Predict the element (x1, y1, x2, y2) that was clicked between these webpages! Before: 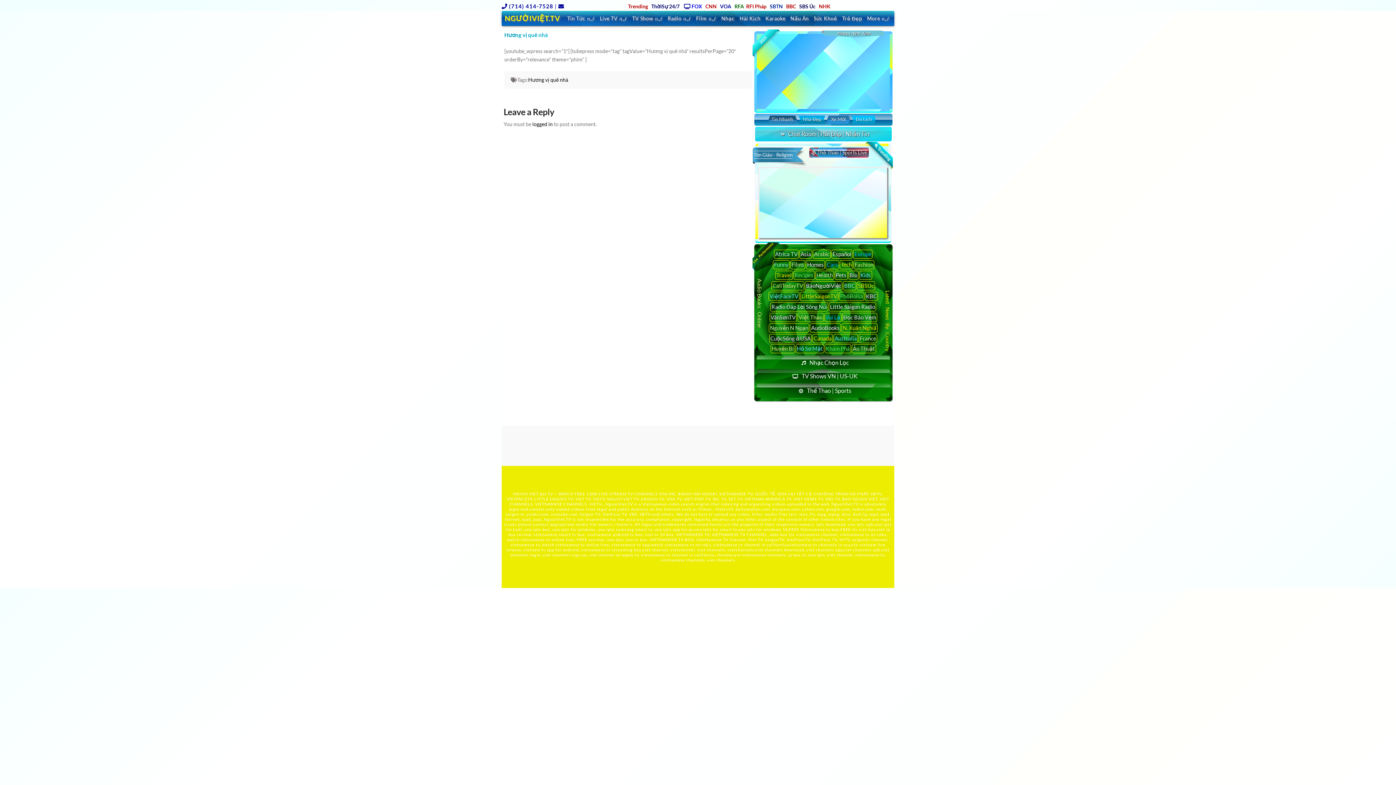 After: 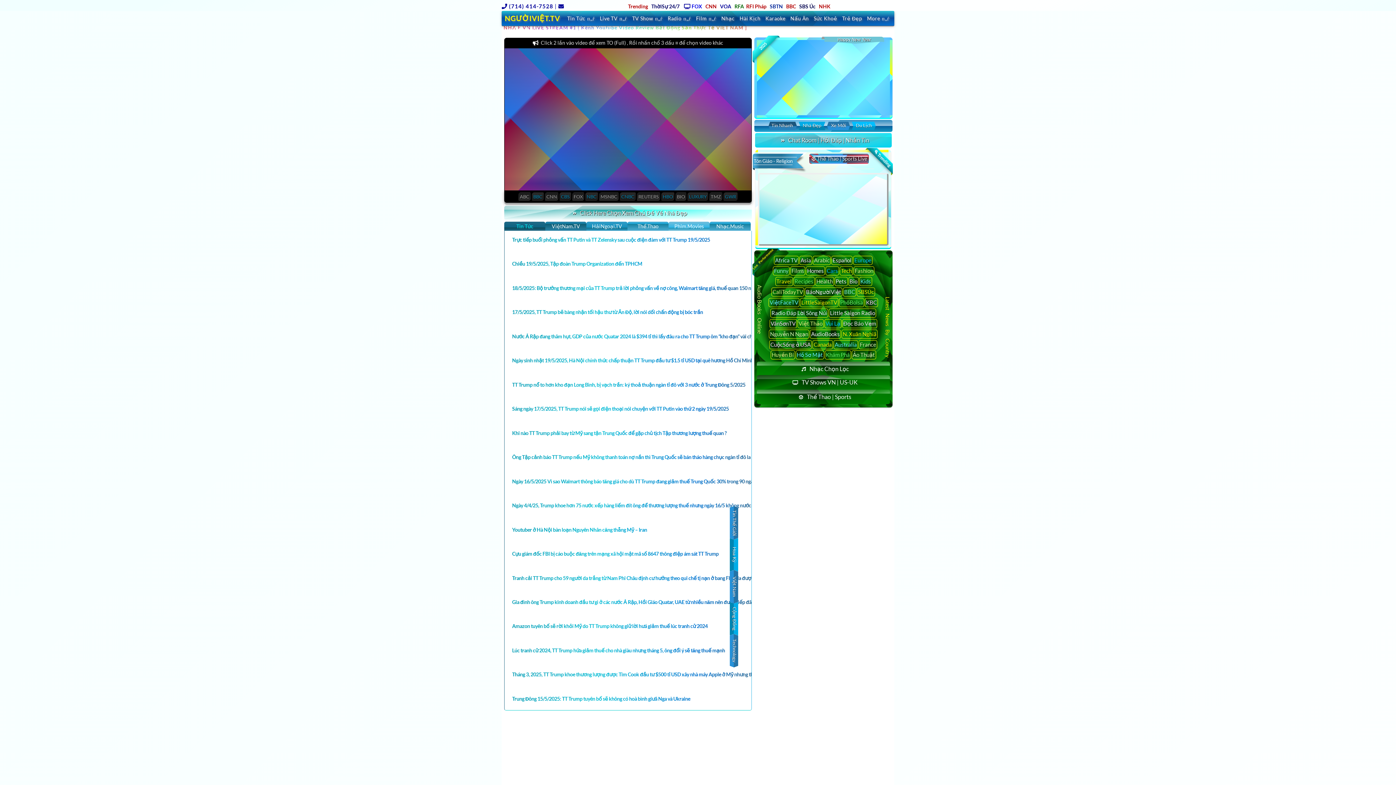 Action: bbox: (798, 115, 825, 123) label: Nhà Đẹp